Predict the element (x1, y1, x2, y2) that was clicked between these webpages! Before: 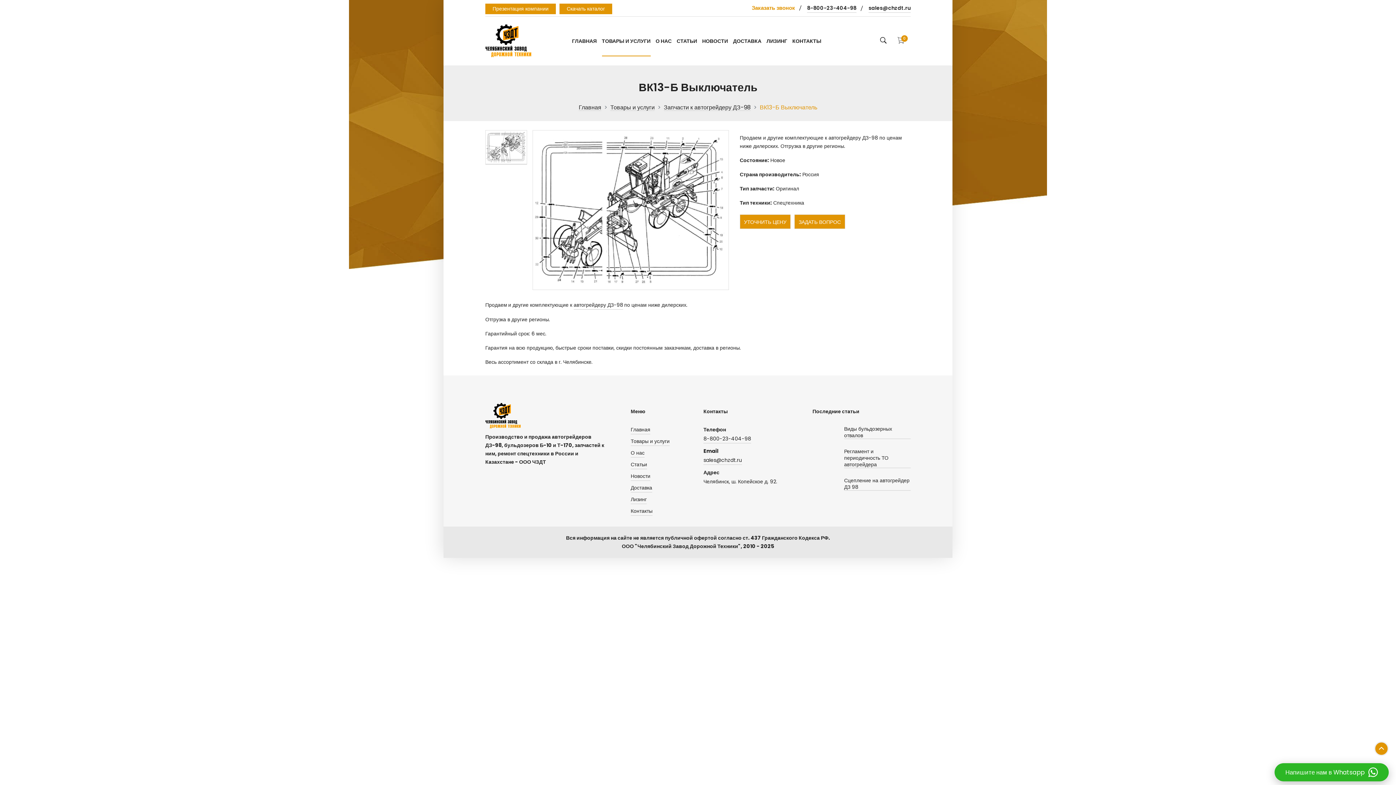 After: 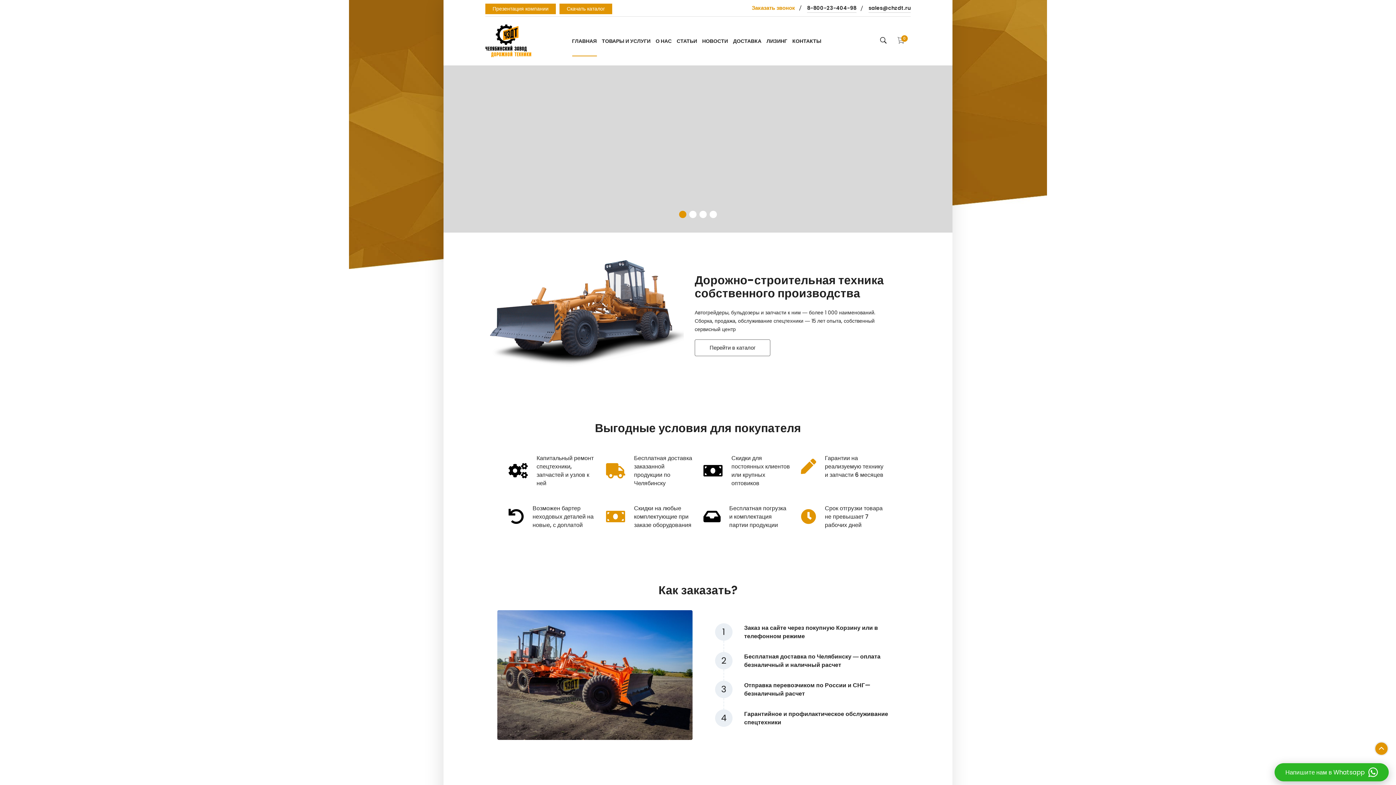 Action: bbox: (578, 104, 601, 110) label: Главная